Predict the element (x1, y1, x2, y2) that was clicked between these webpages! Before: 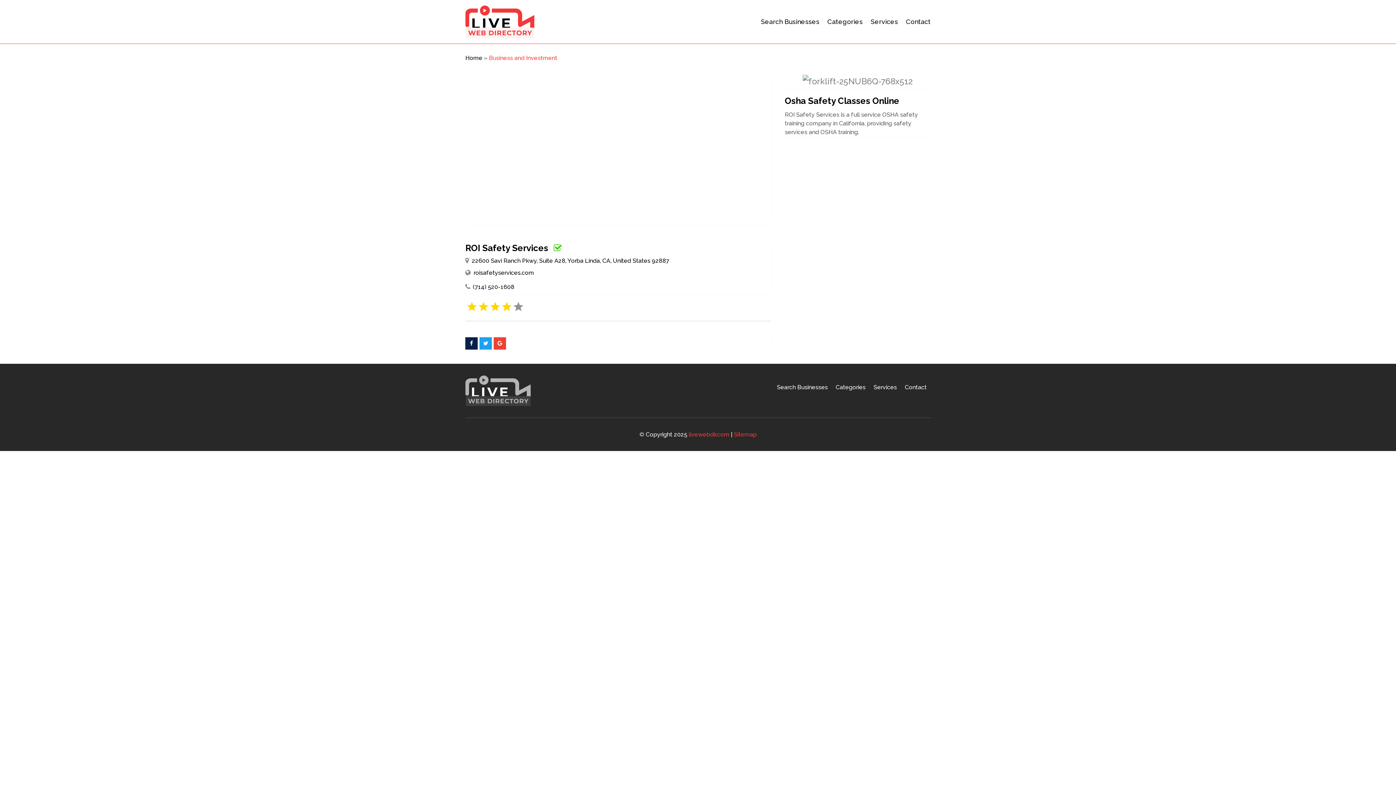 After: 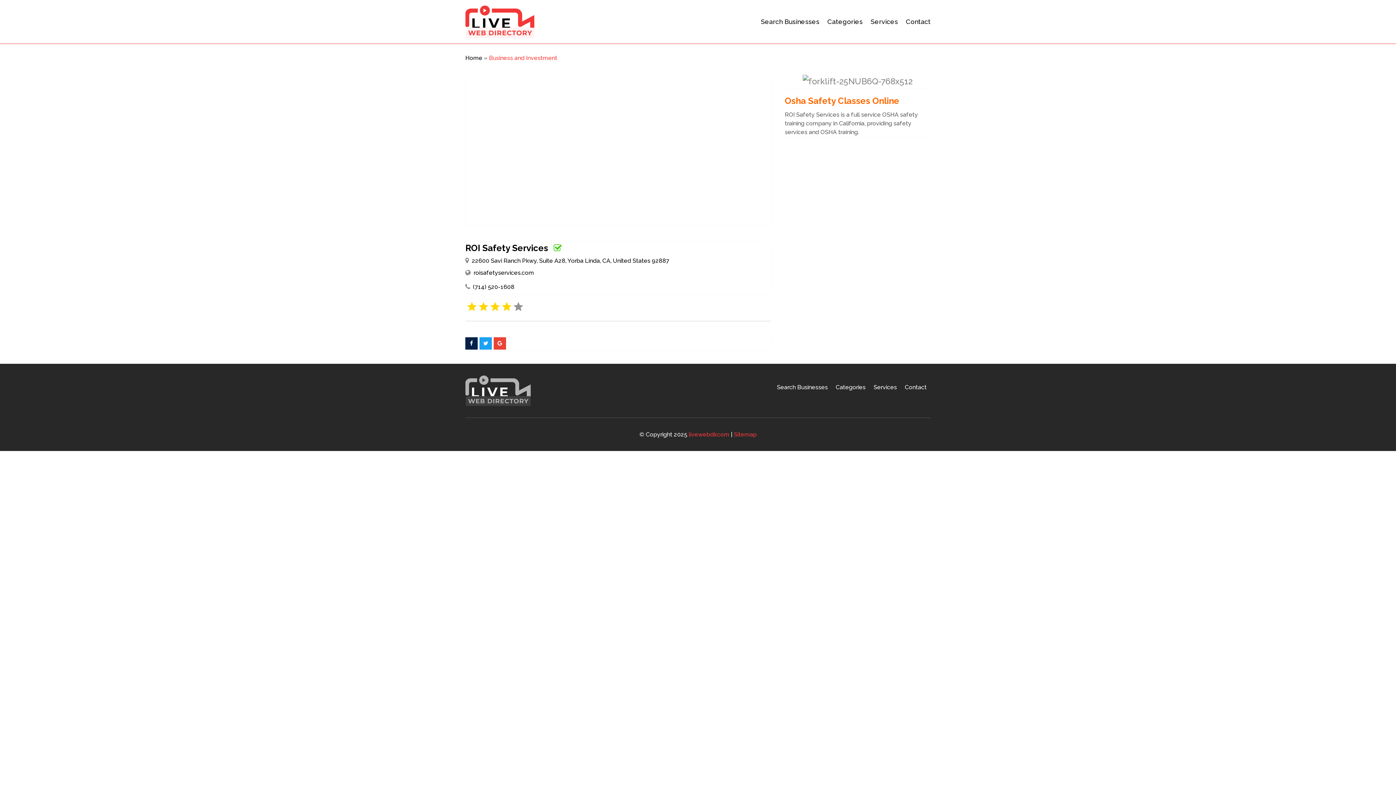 Action: label: Osha Safety Classes Online bbox: (785, 95, 899, 106)